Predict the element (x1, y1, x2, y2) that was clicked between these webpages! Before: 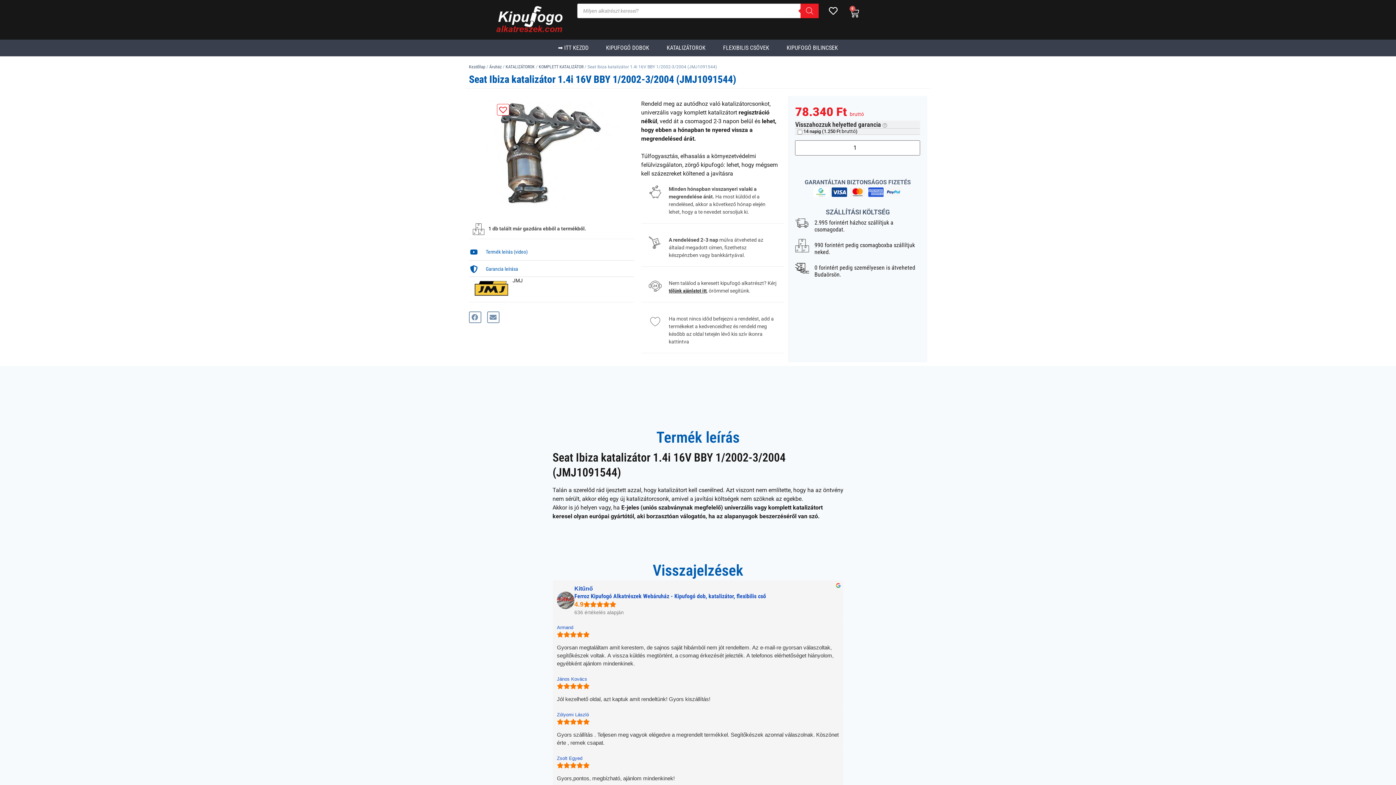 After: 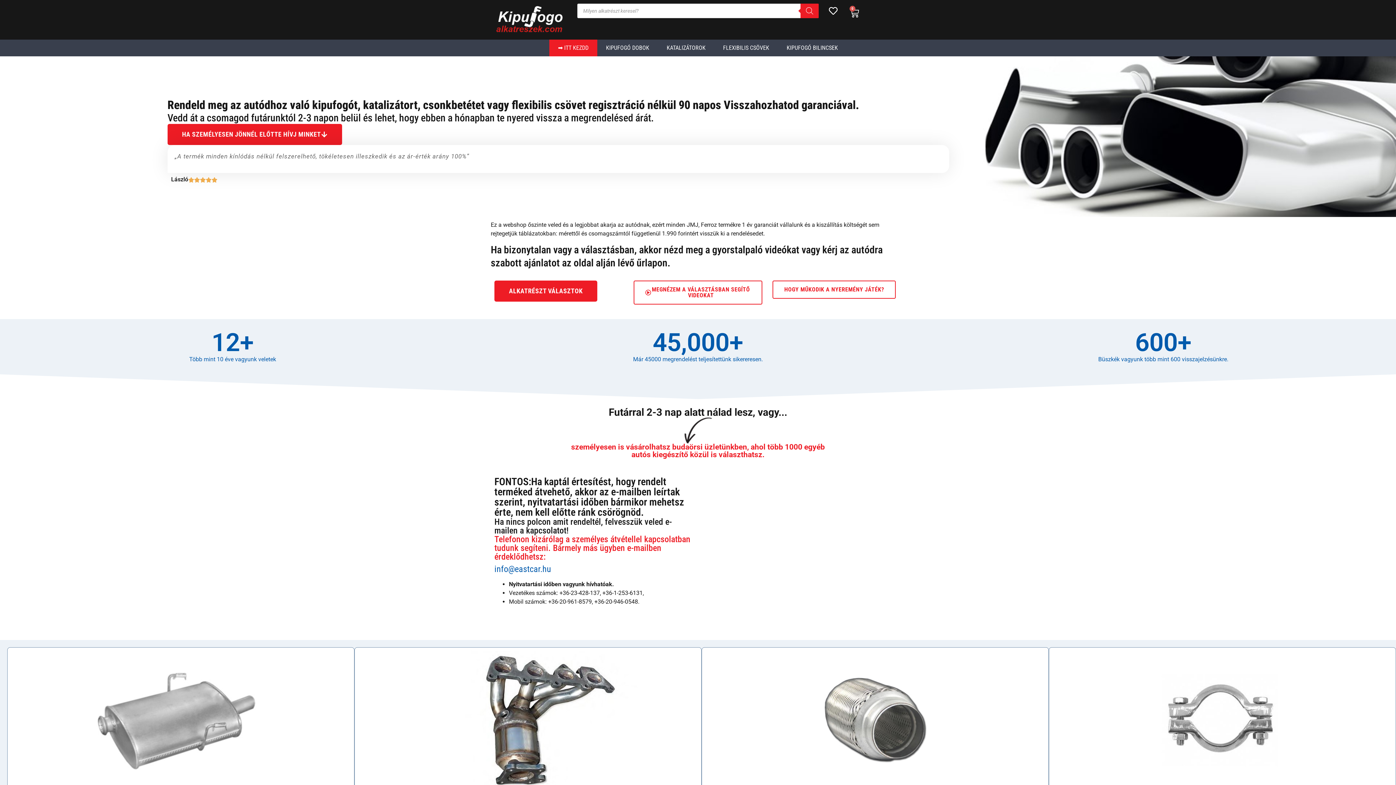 Action: label: Kezdőlap bbox: (469, 64, 485, 69)